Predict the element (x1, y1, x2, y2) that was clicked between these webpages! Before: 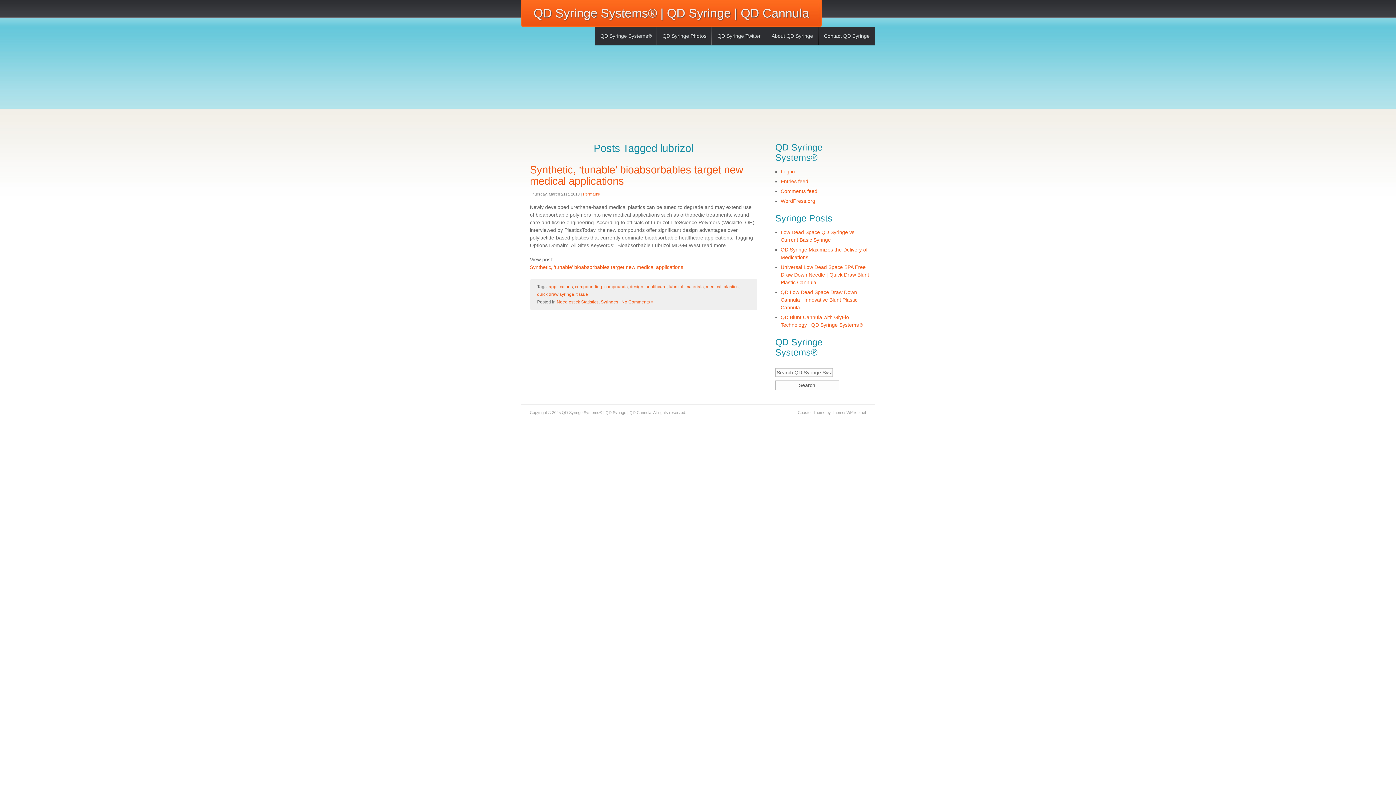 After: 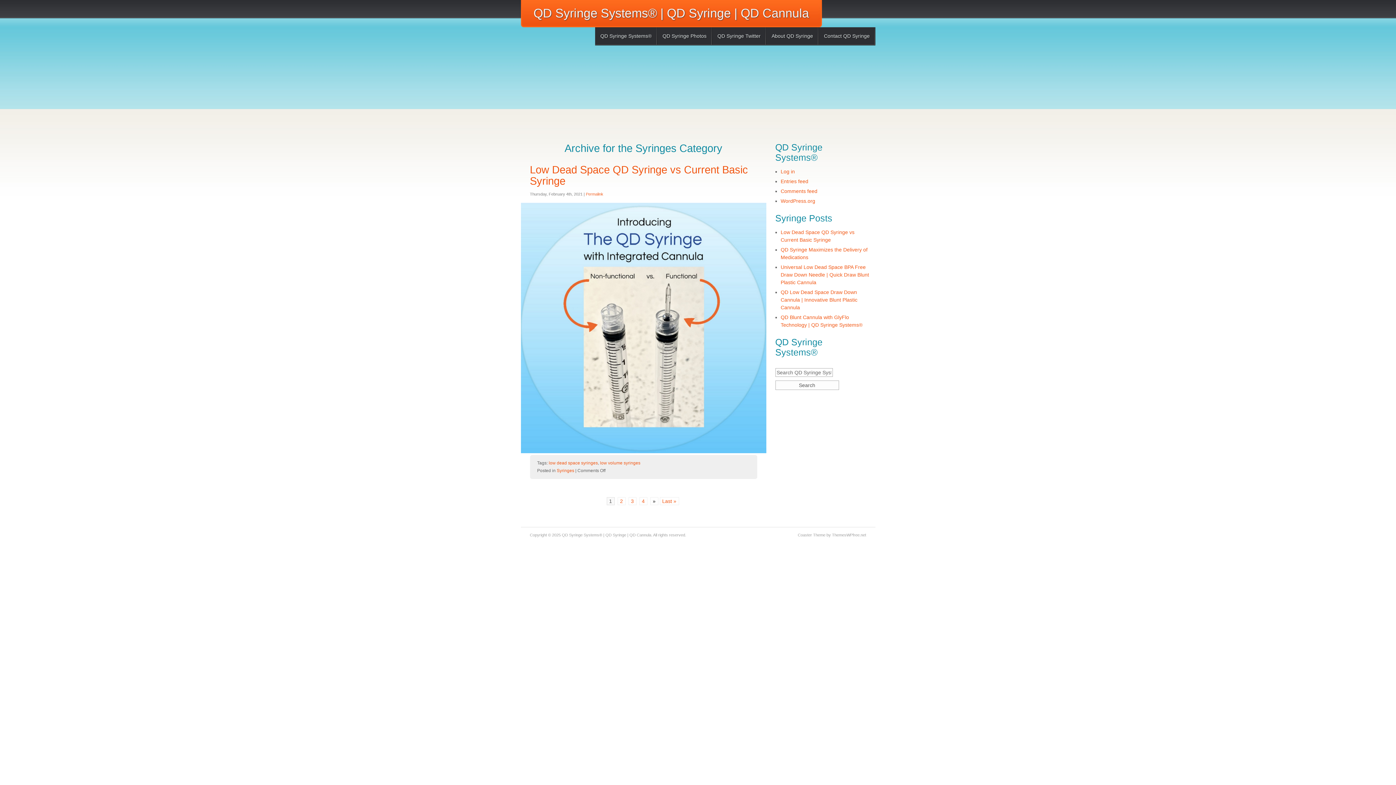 Action: label: Syringes bbox: (600, 299, 618, 304)